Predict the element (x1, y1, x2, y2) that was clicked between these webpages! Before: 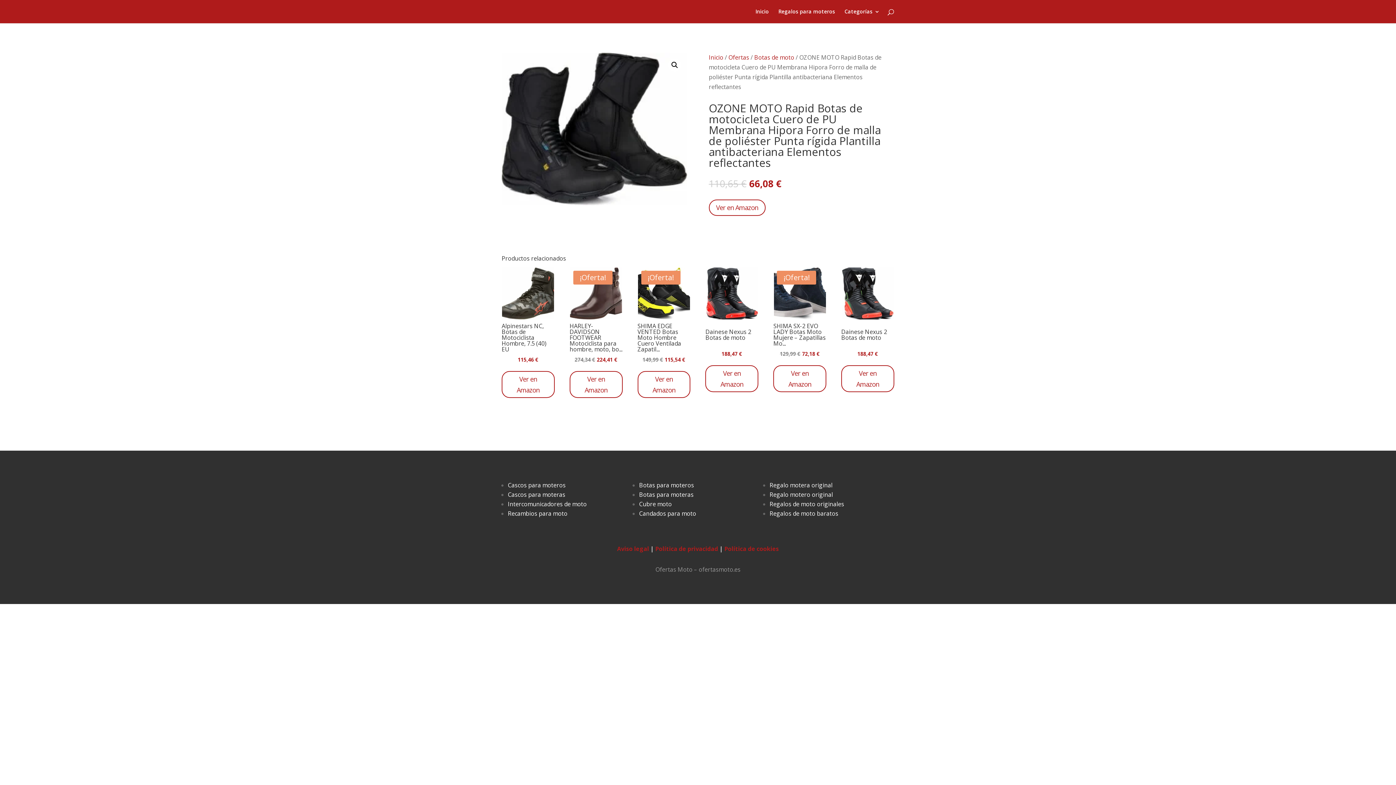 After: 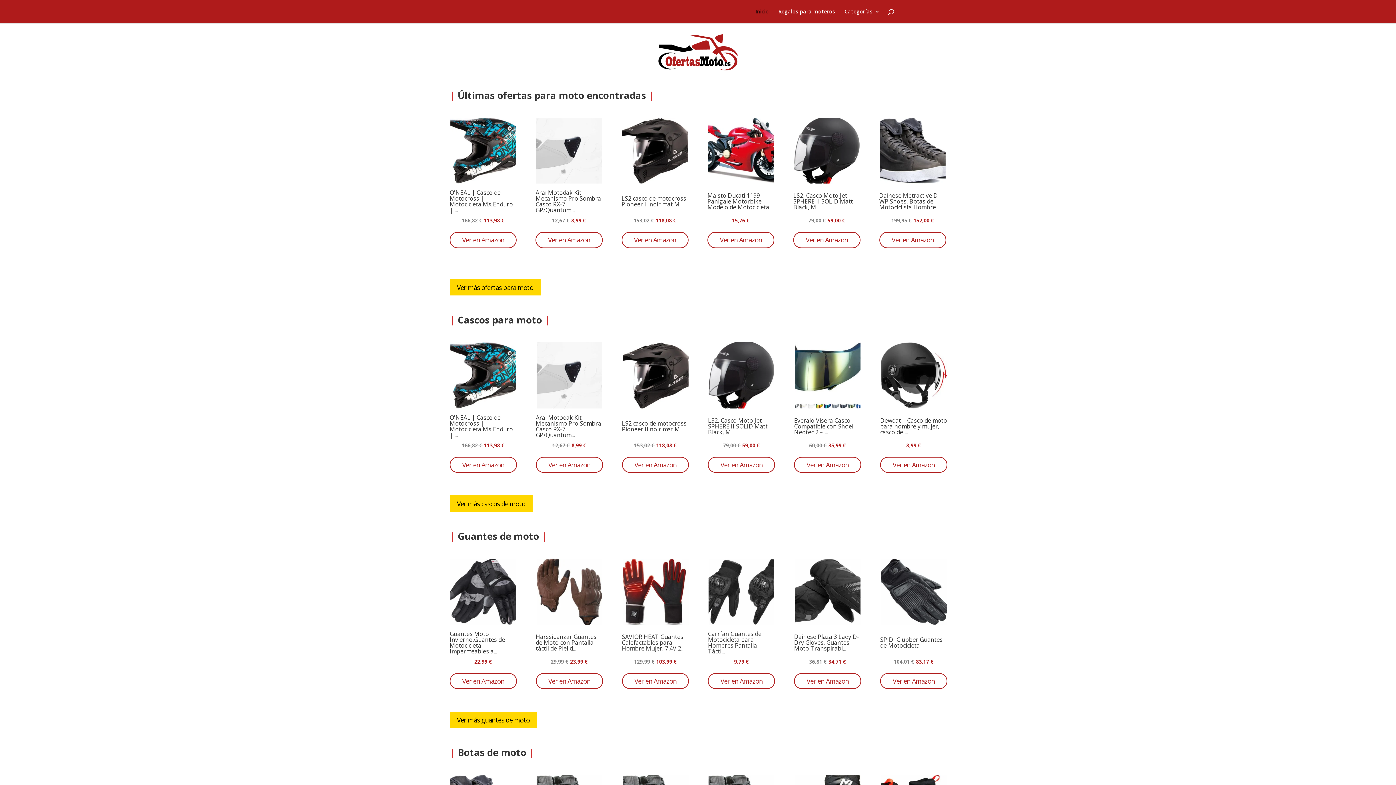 Action: bbox: (755, 9, 769, 23) label: Inicio